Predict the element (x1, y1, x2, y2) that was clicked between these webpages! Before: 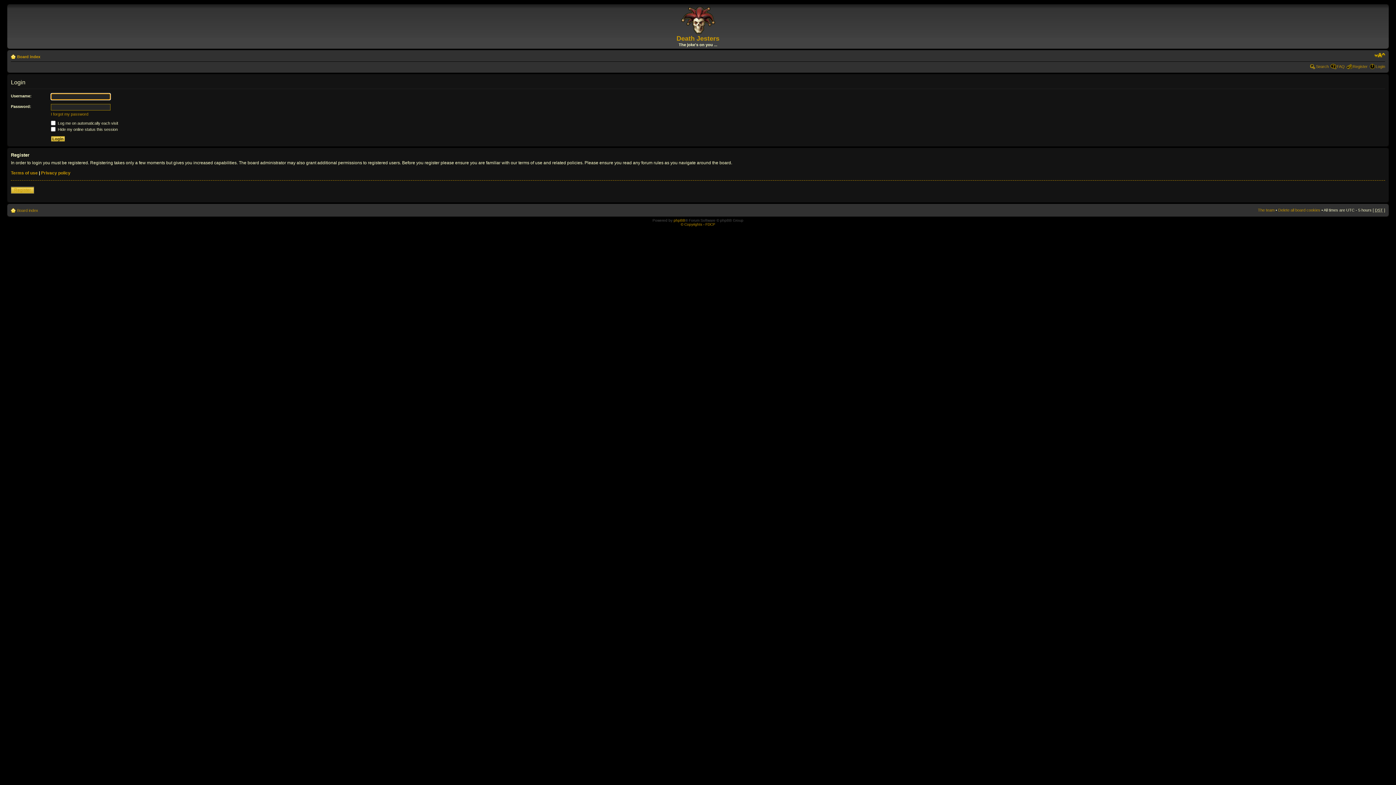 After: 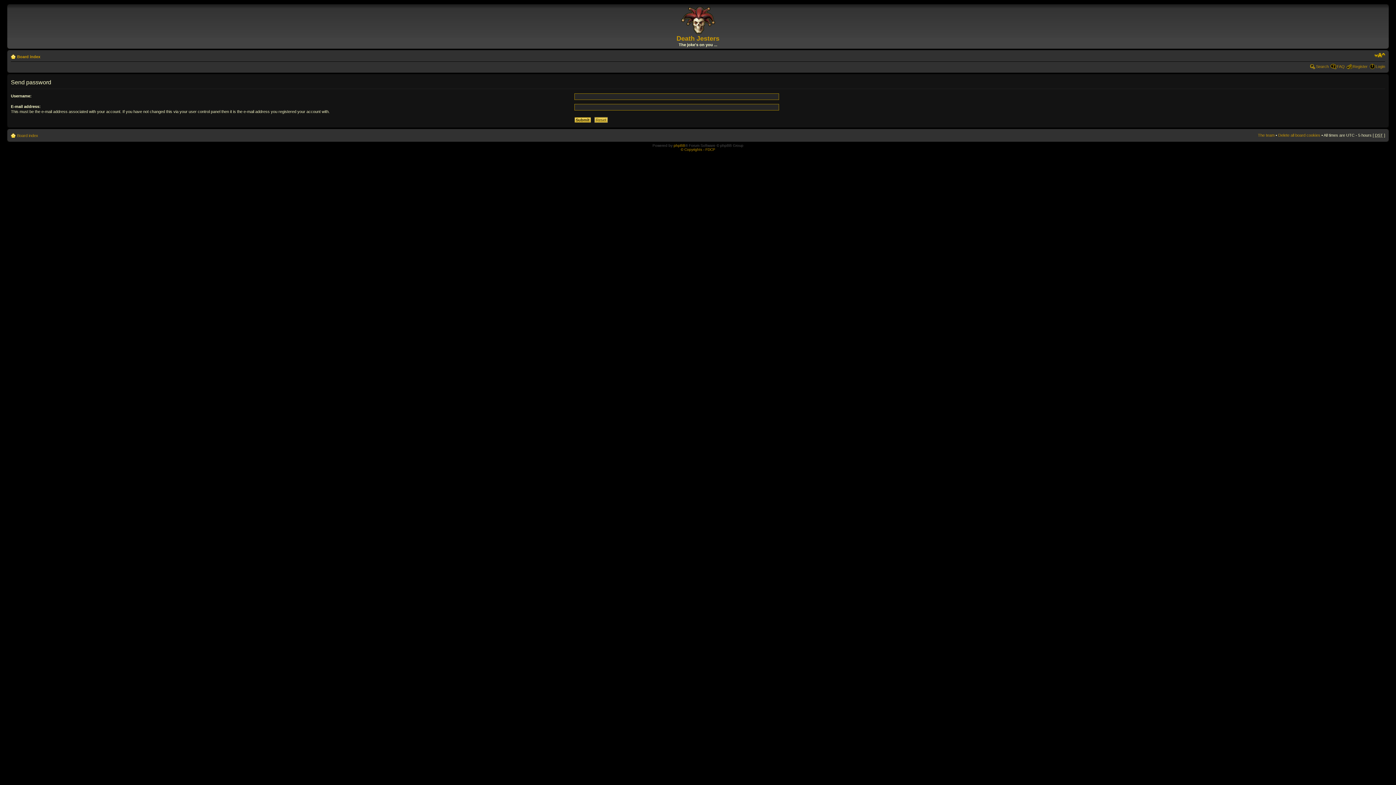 Action: label: I forgot my password bbox: (50, 112, 88, 116)